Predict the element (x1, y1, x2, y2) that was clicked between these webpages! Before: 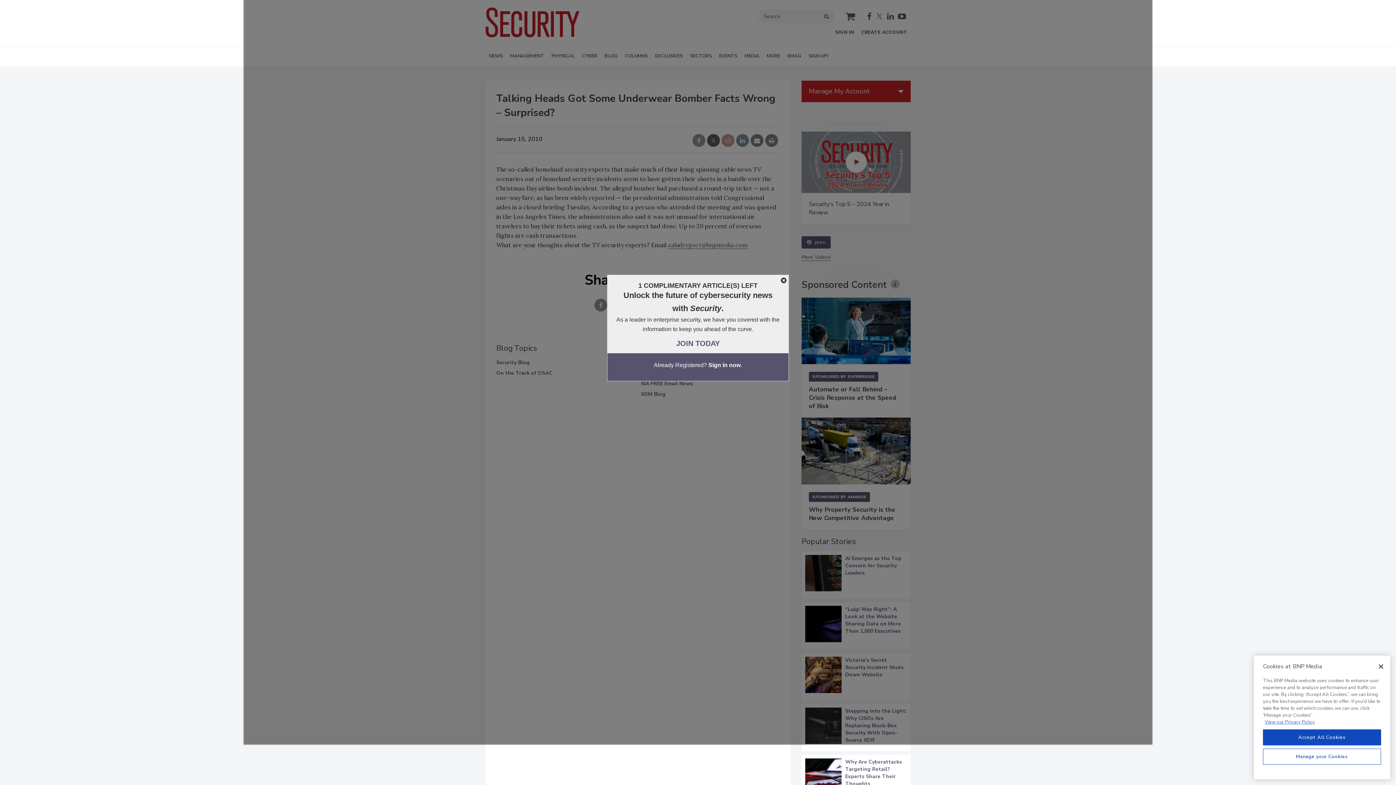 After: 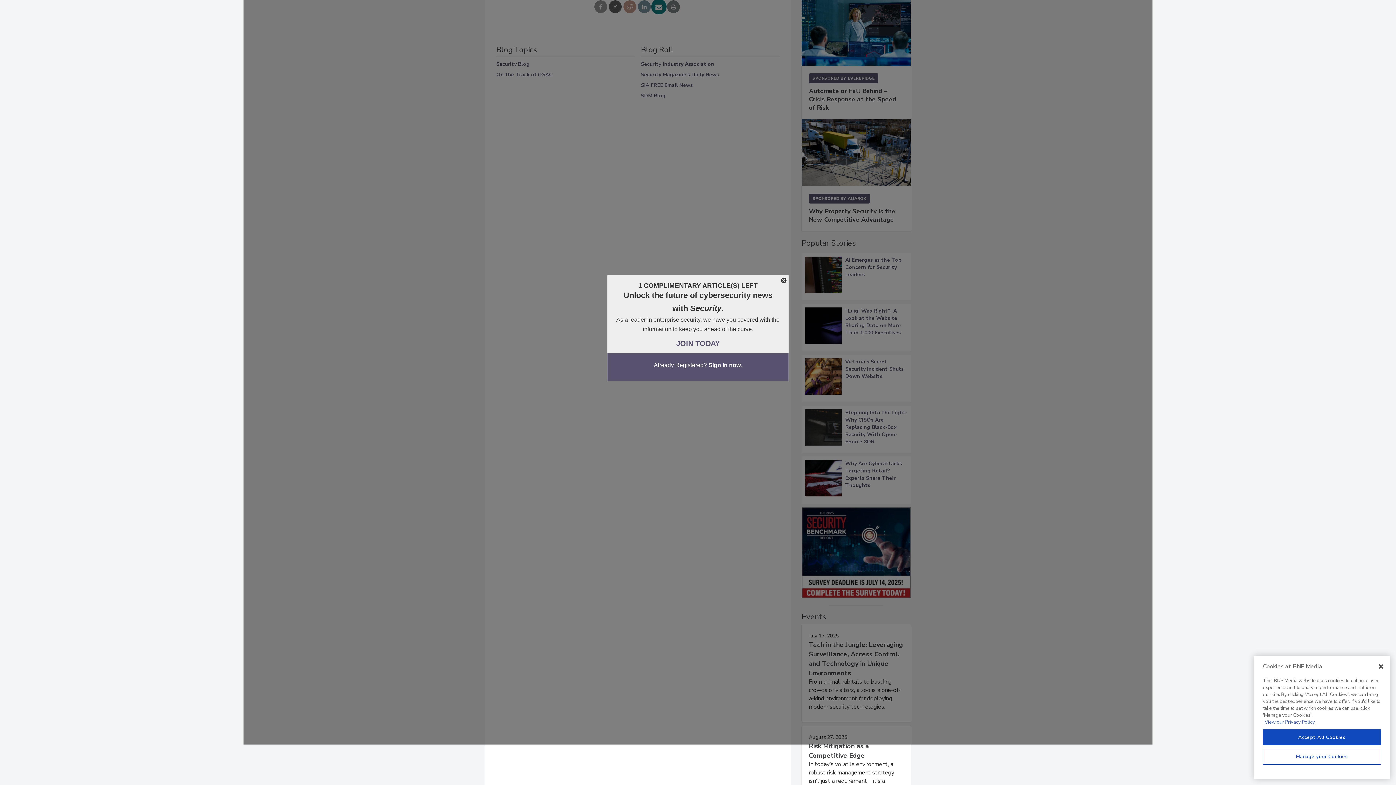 Action: bbox: (652, 334, 665, 342) label: email share